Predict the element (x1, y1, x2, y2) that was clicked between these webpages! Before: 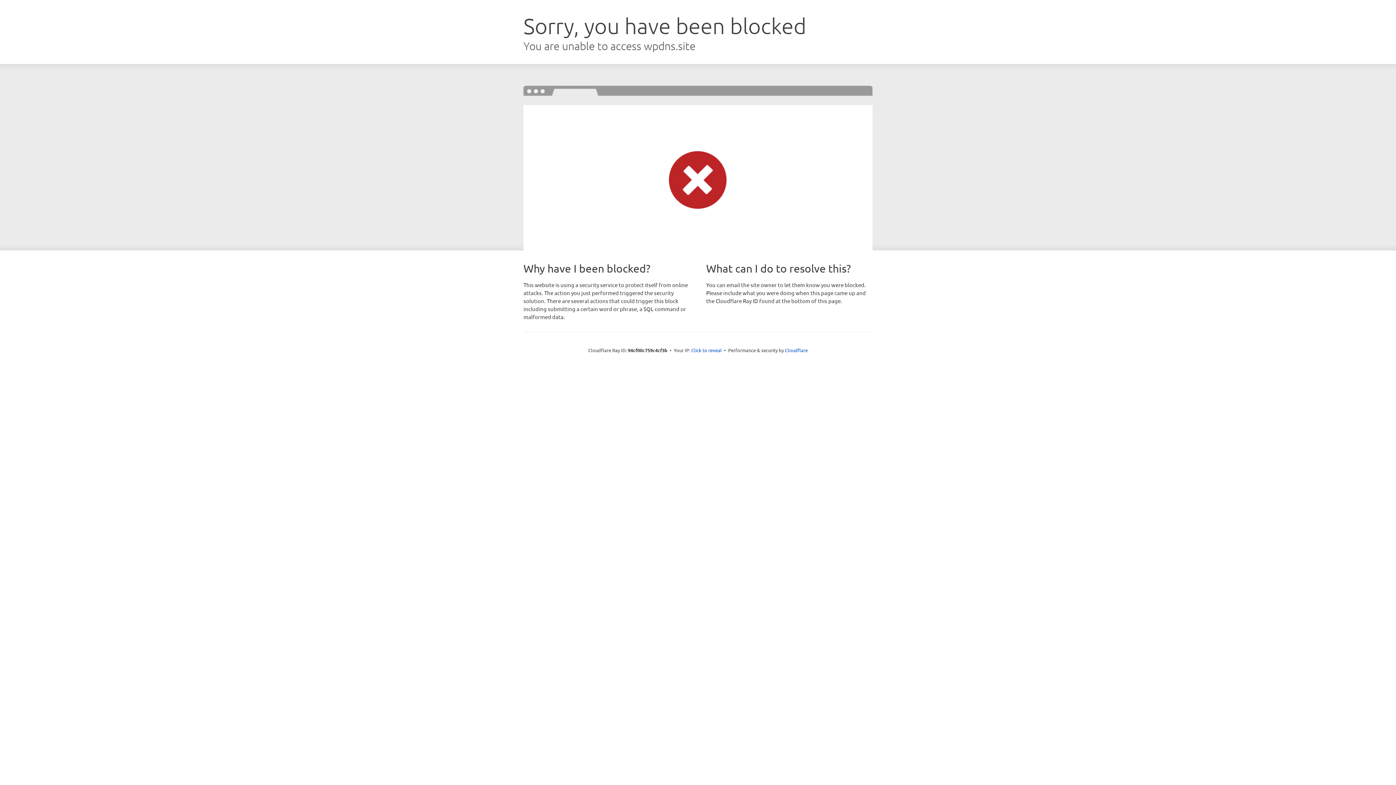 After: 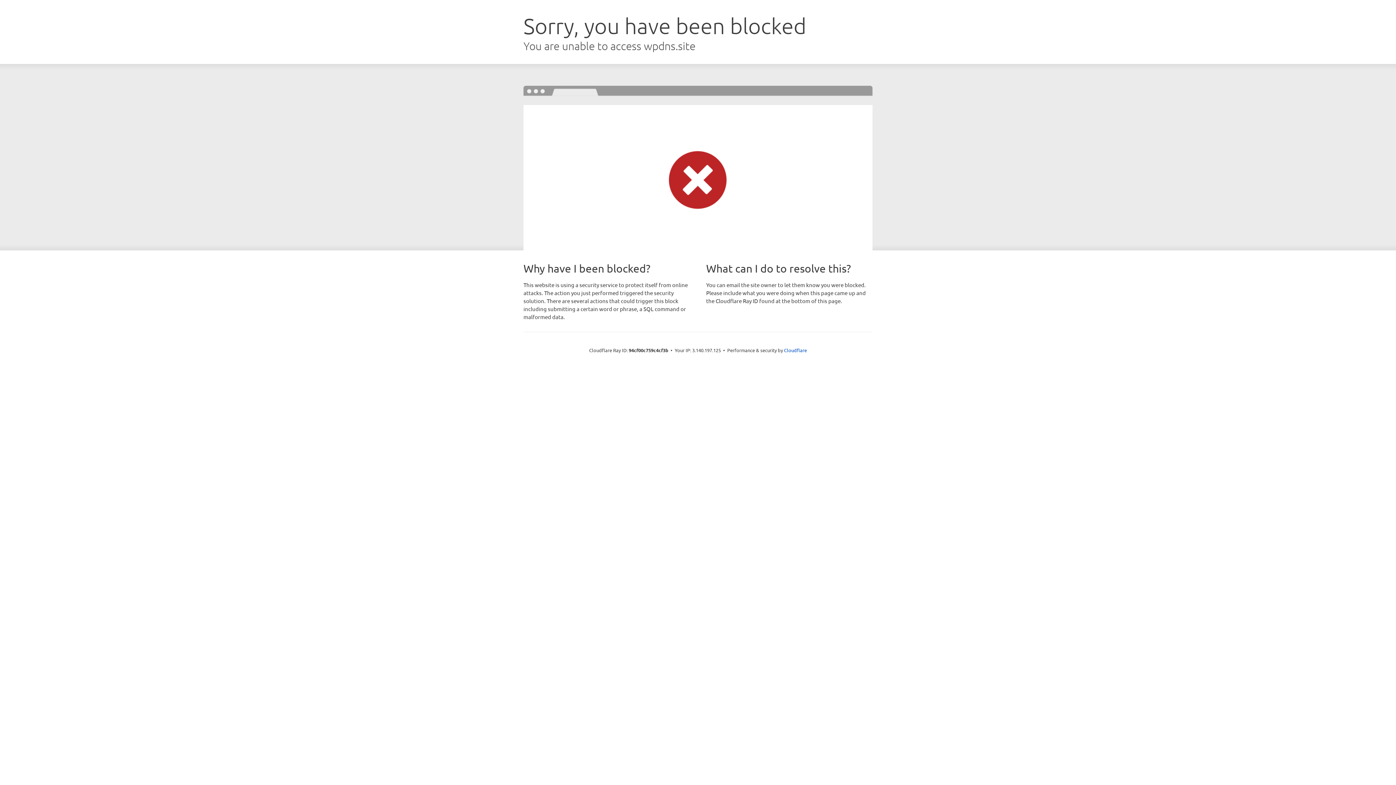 Action: bbox: (691, 346, 722, 353) label: Click to reveal